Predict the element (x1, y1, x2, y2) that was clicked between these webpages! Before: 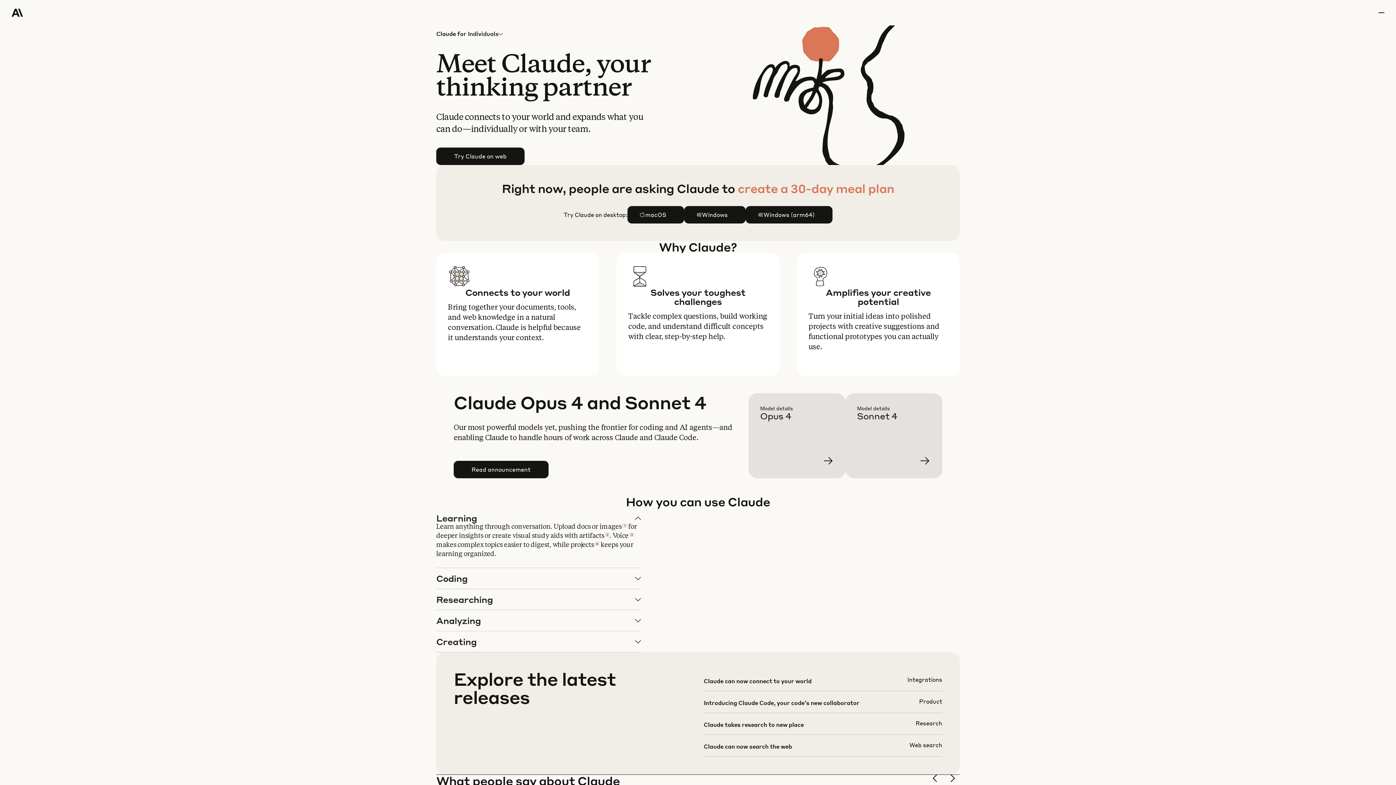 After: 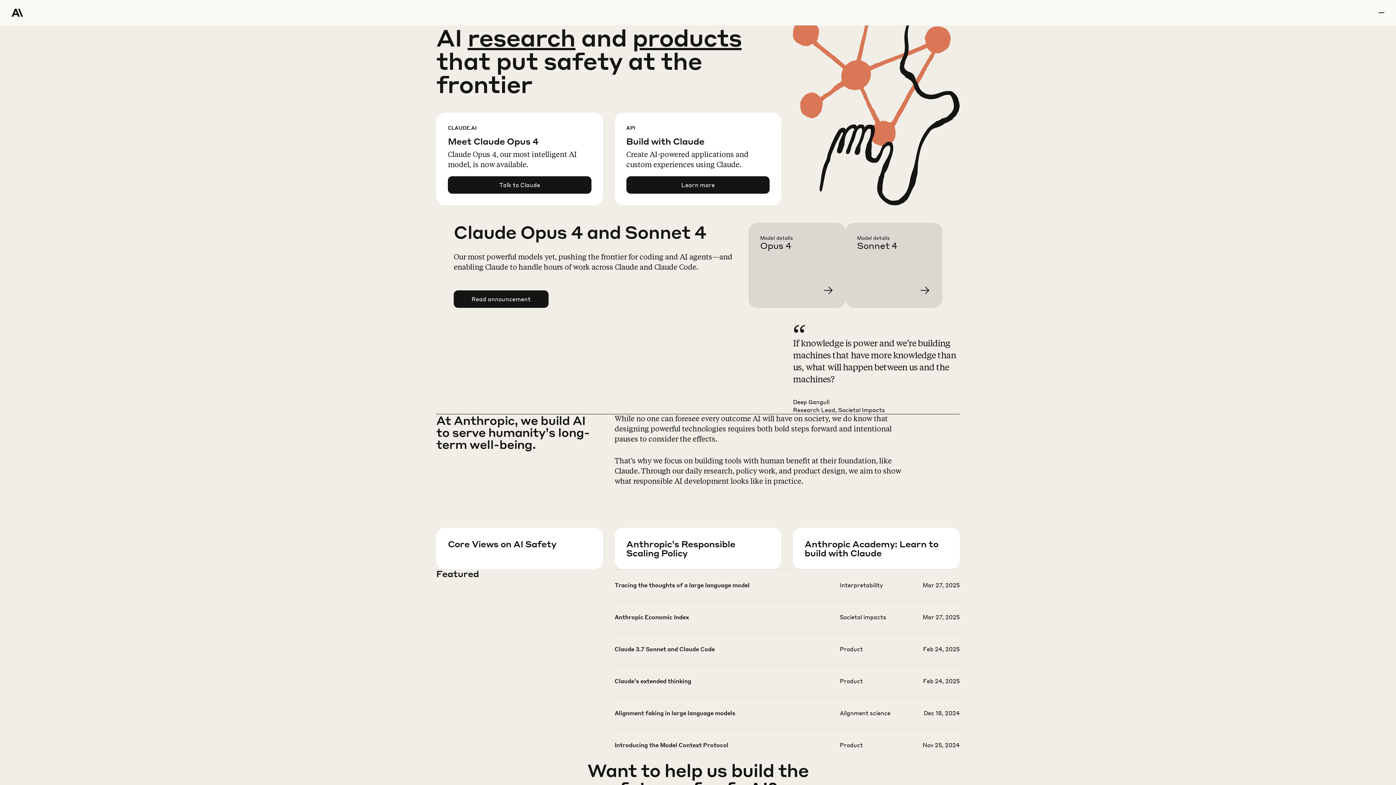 Action: label: Home Page bbox: (11, 0, 64, 25)